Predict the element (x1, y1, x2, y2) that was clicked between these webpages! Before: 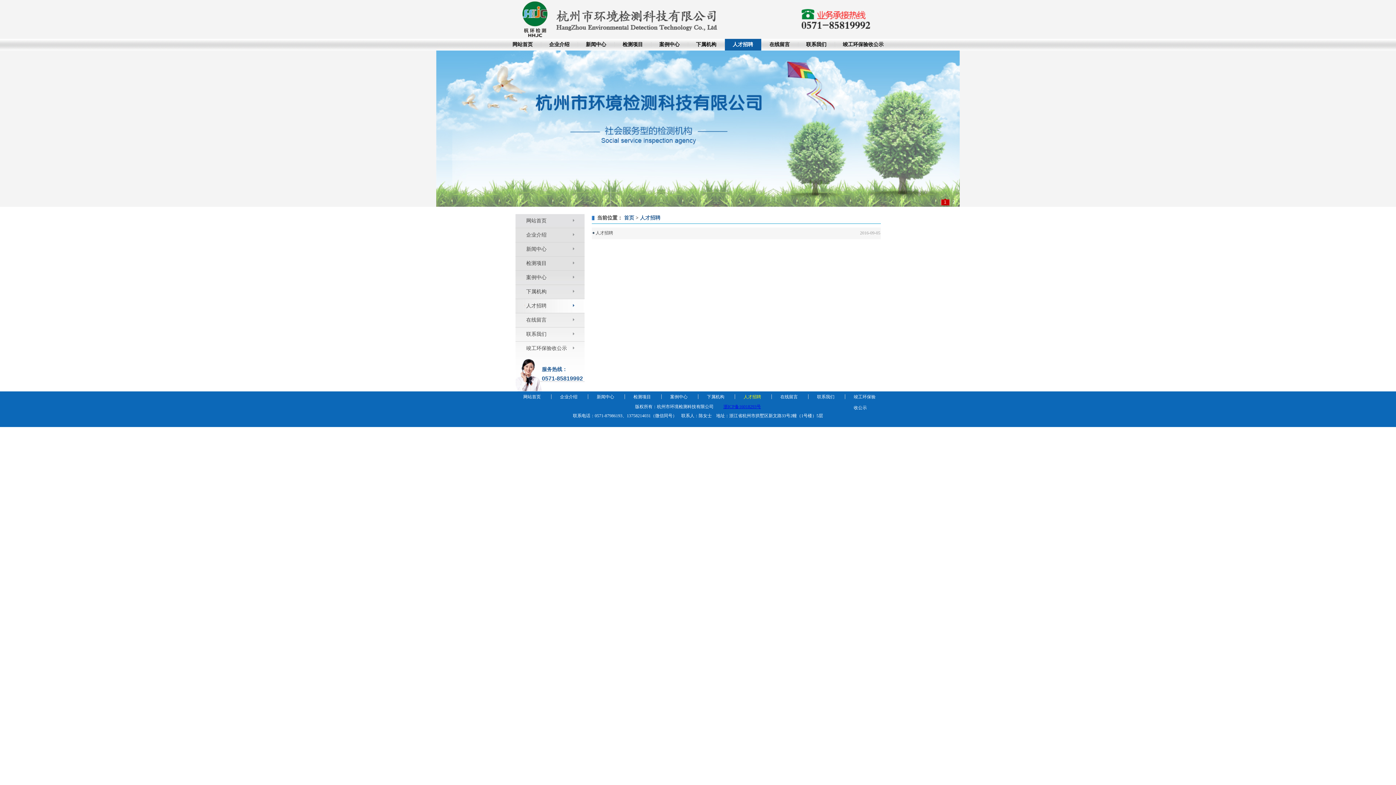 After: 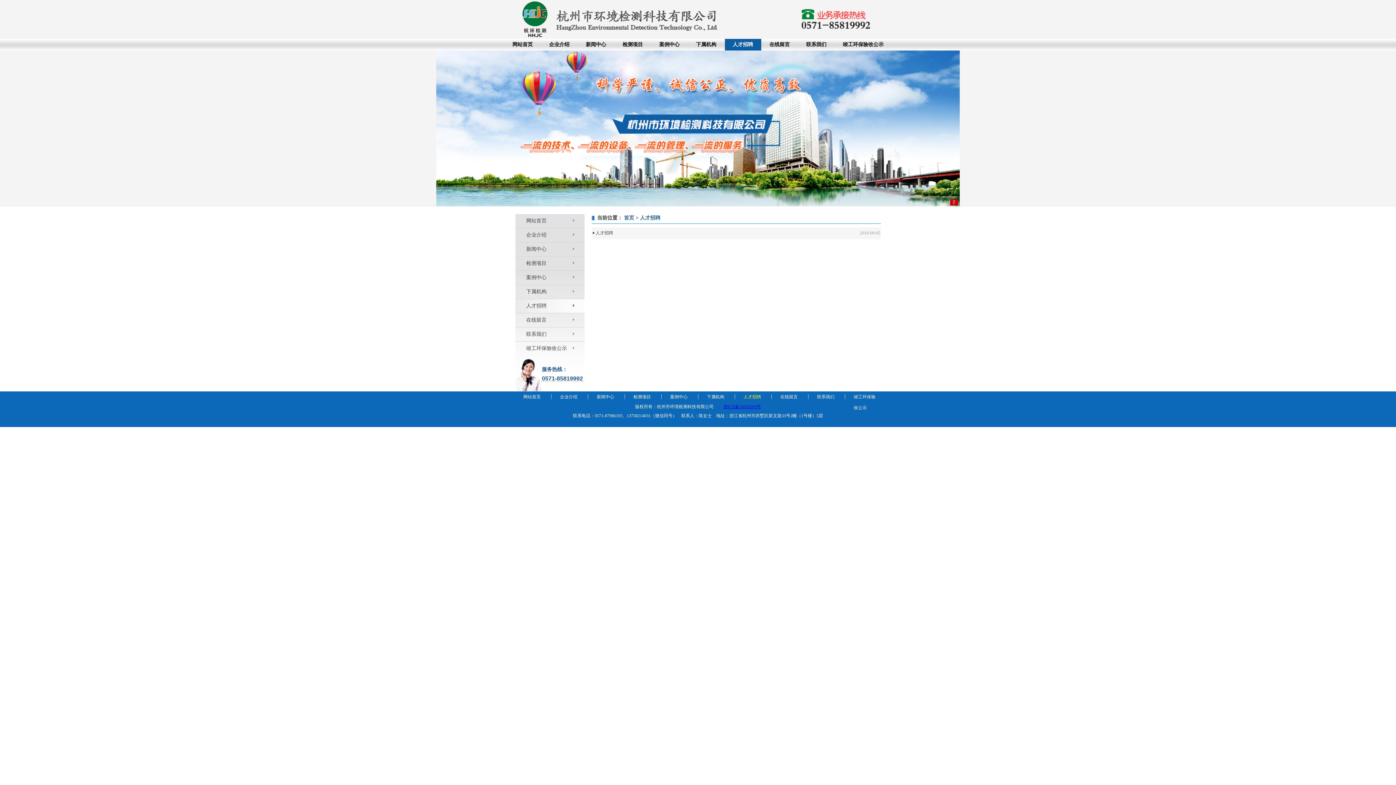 Action: label: 2 bbox: (949, 198, 958, 205)